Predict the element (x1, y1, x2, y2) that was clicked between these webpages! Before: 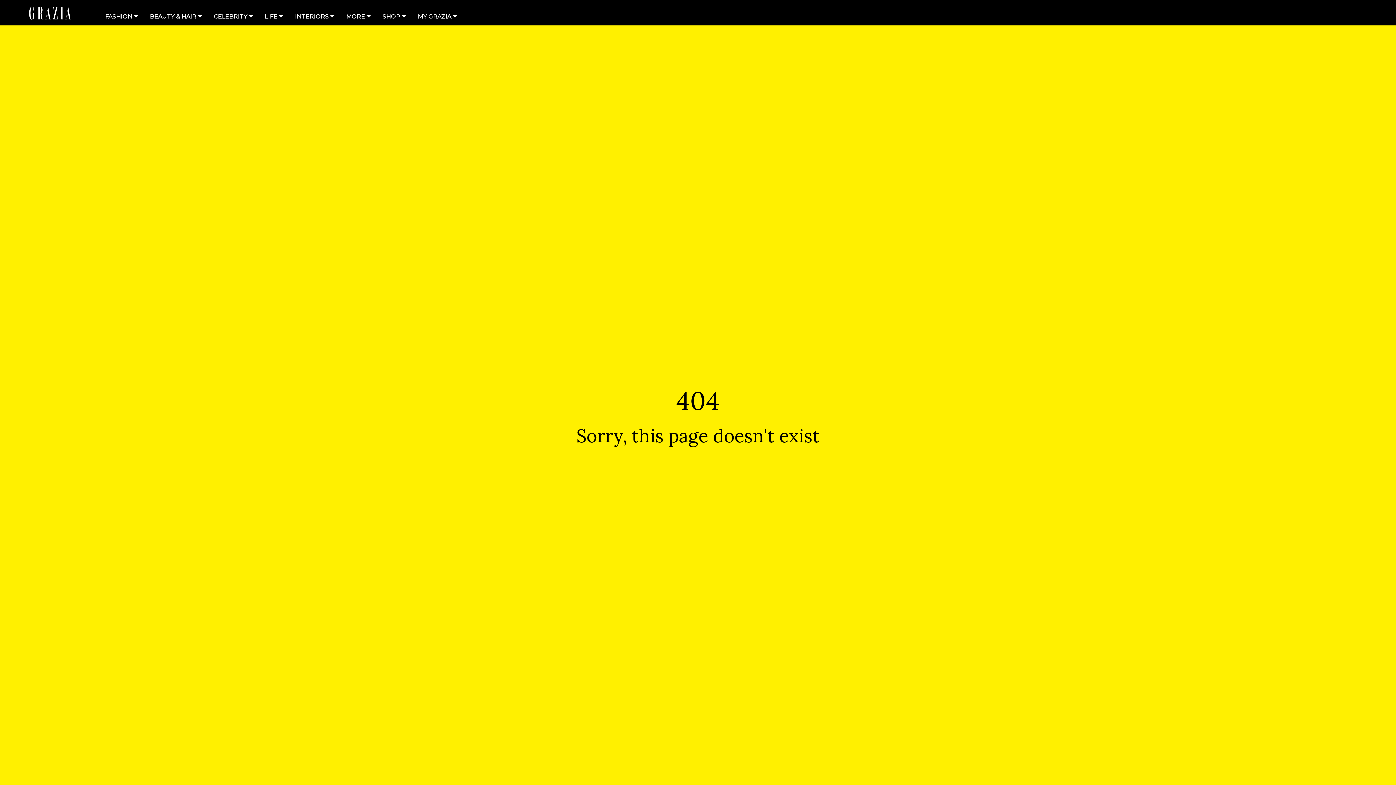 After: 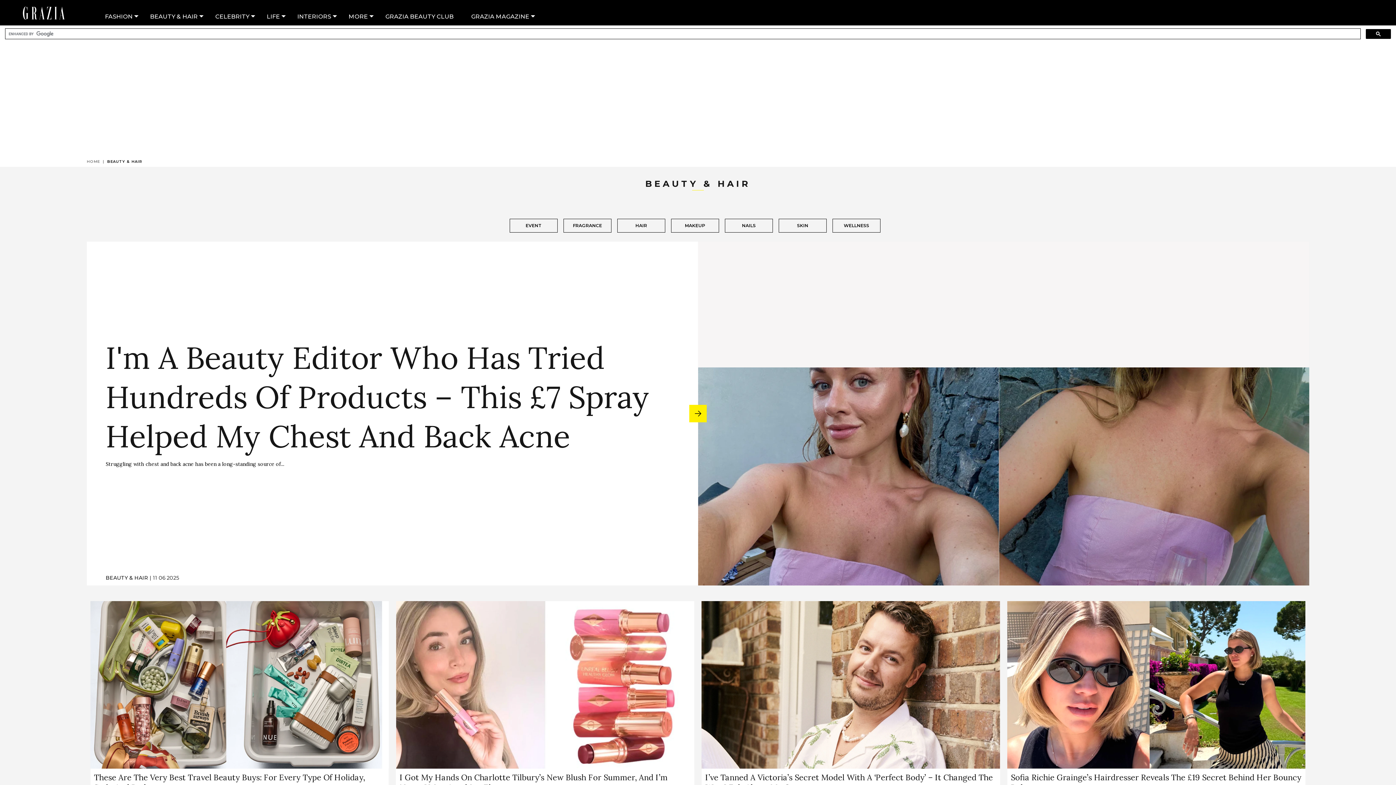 Action: label: BEAUTY & HAIR bbox: (141, 2, 205, 25)